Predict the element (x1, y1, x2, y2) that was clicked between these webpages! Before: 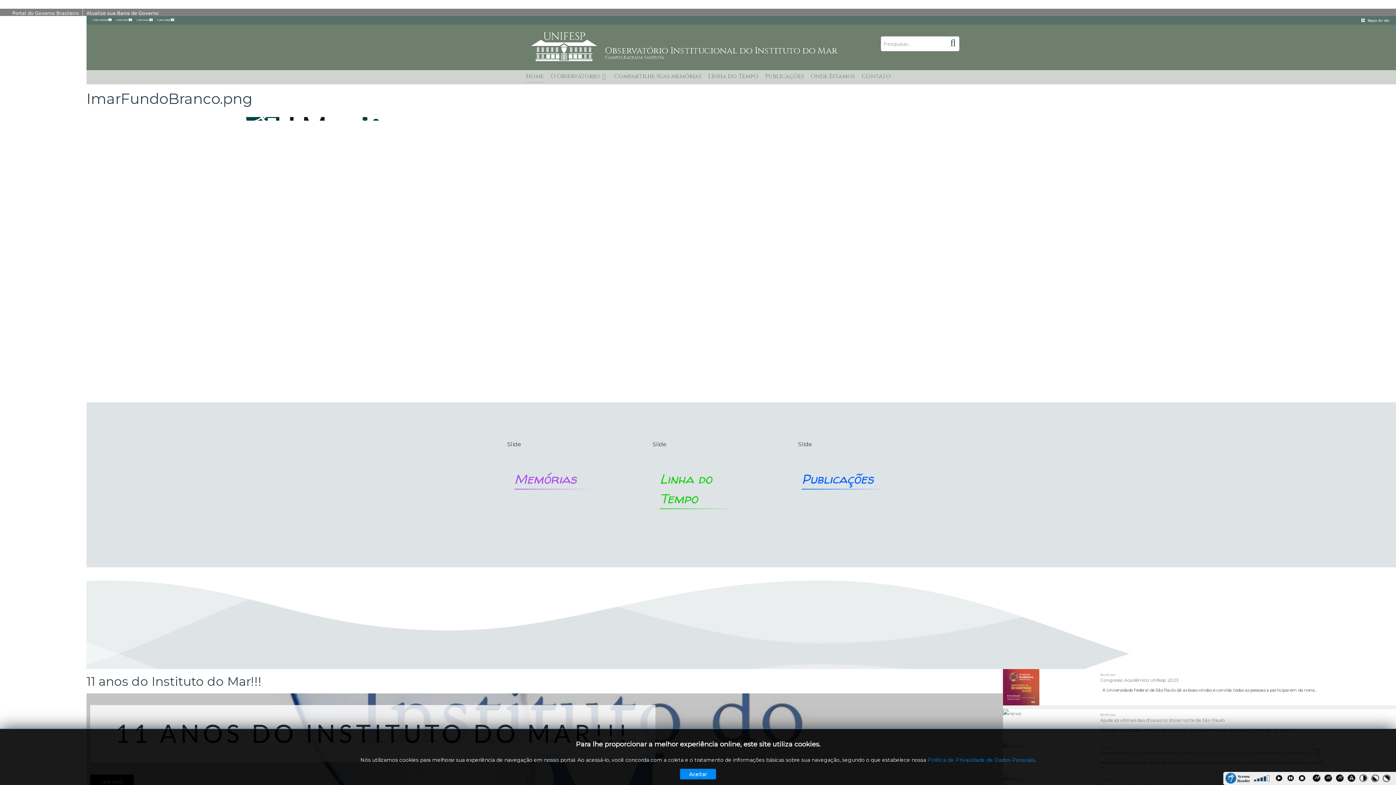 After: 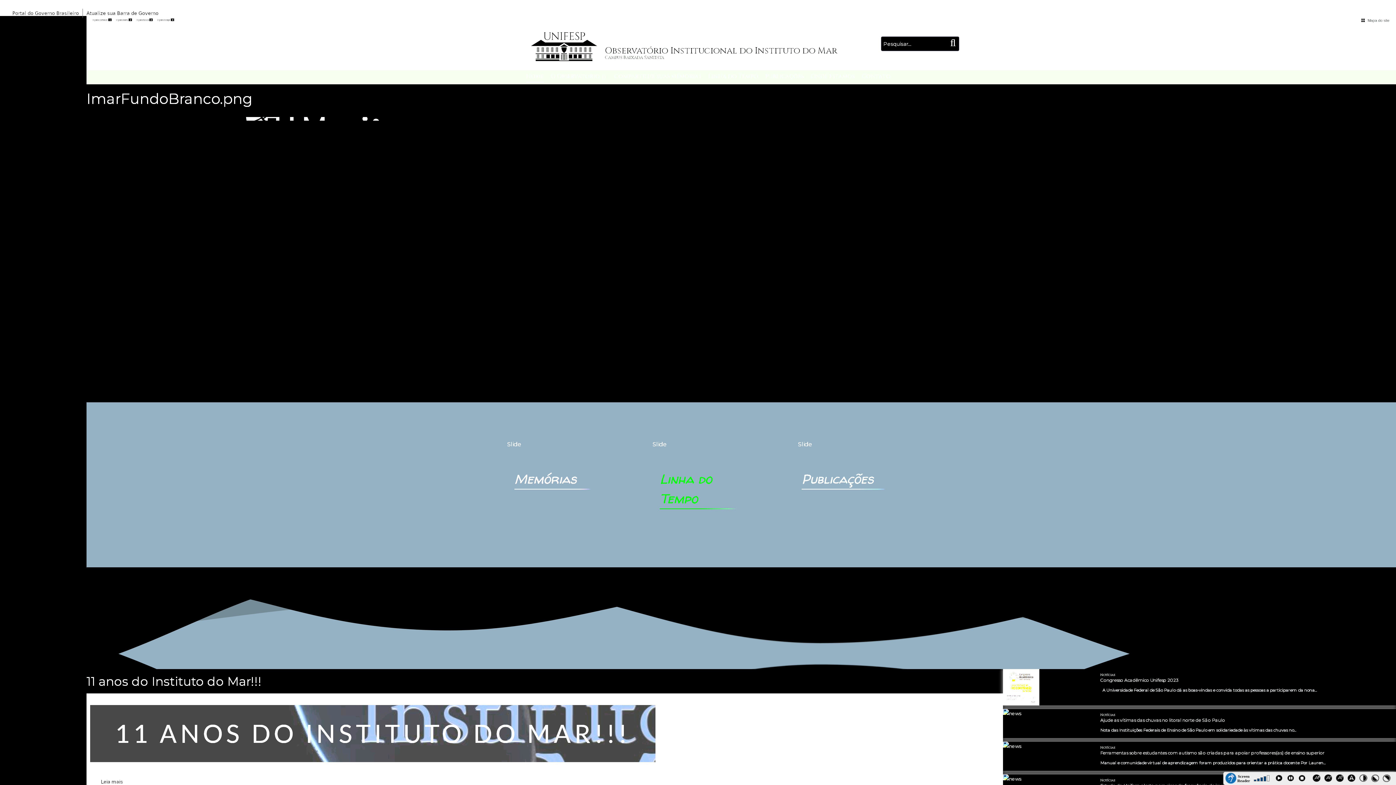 Action: label: Toggle high contrast bbox: (1382, 774, 1393, 785)